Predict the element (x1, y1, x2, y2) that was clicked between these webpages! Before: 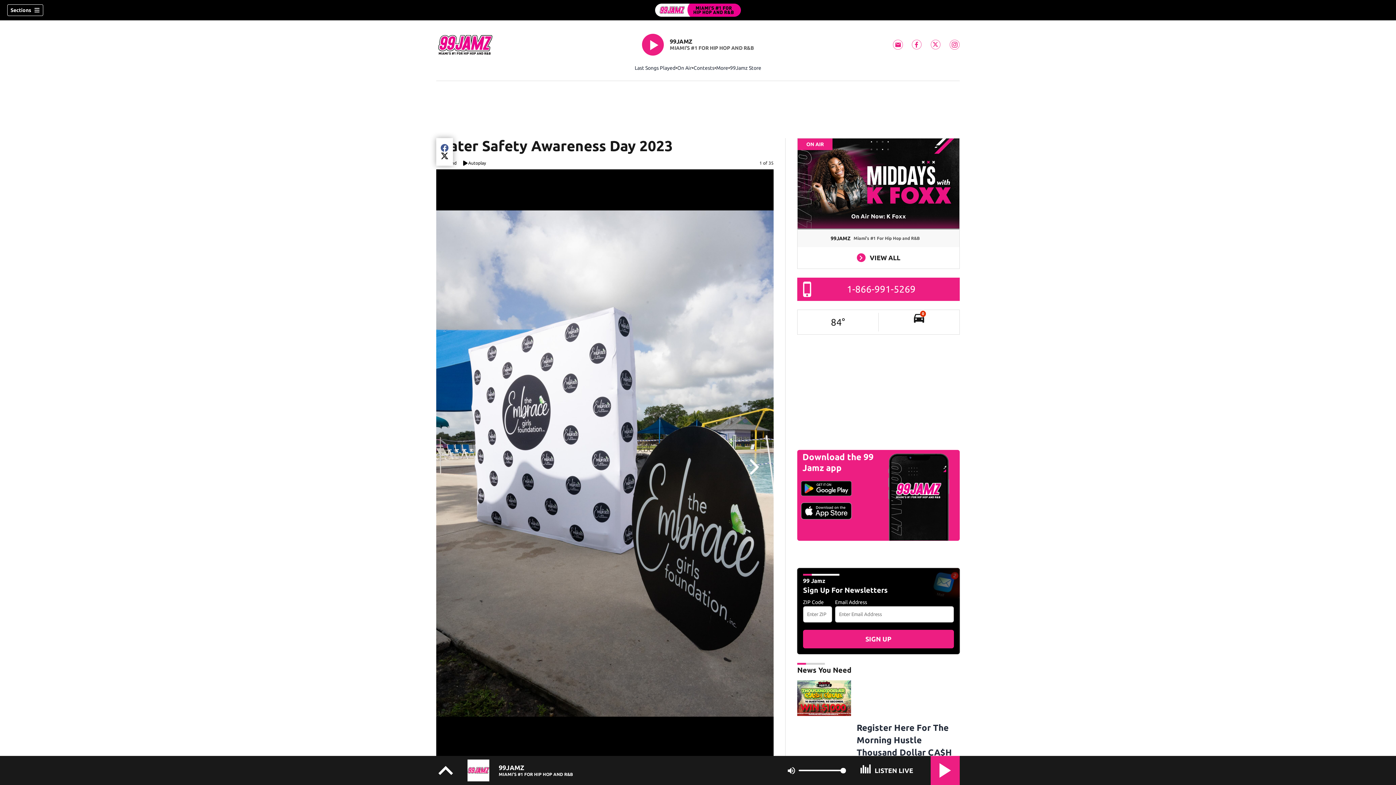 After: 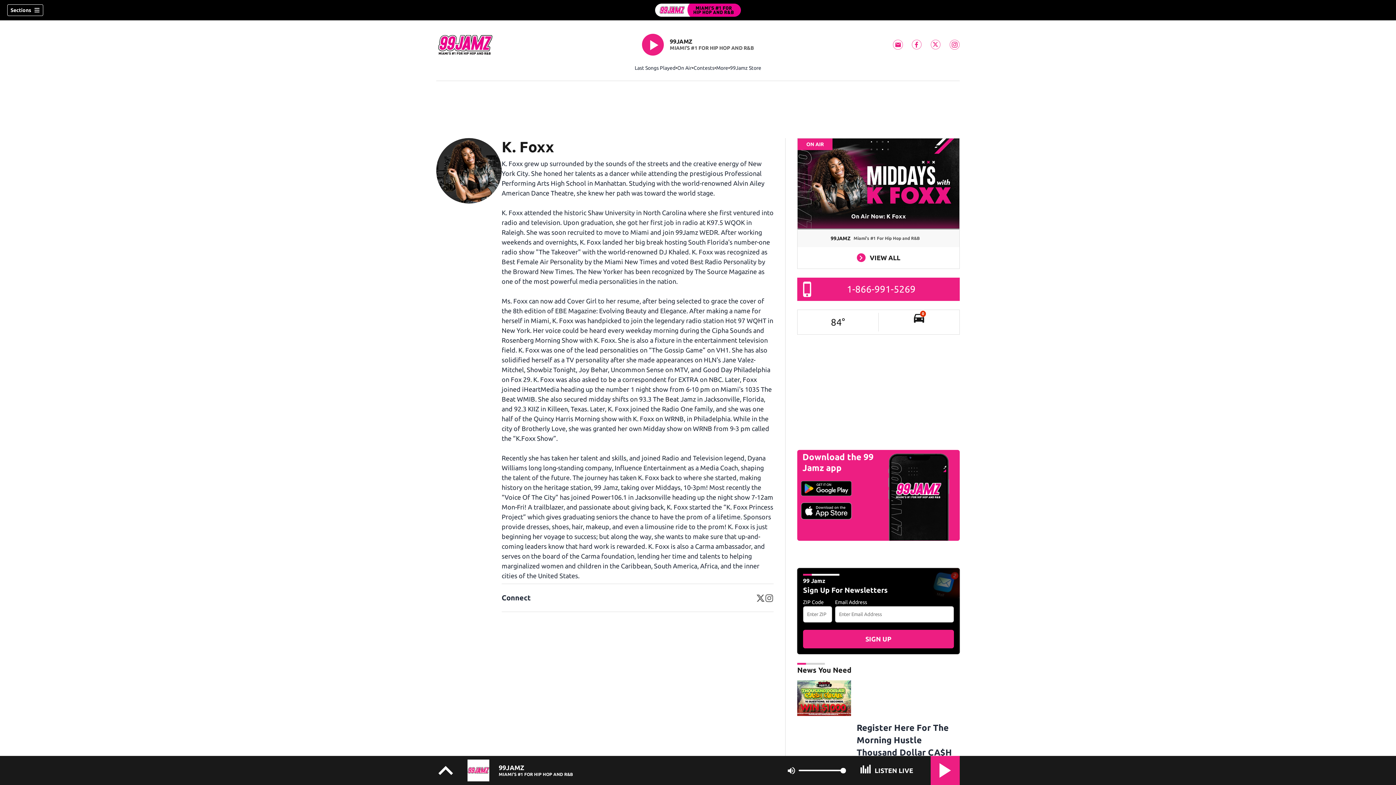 Action: label: On Air Now: K Foxx bbox: (797, 211, 959, 220)